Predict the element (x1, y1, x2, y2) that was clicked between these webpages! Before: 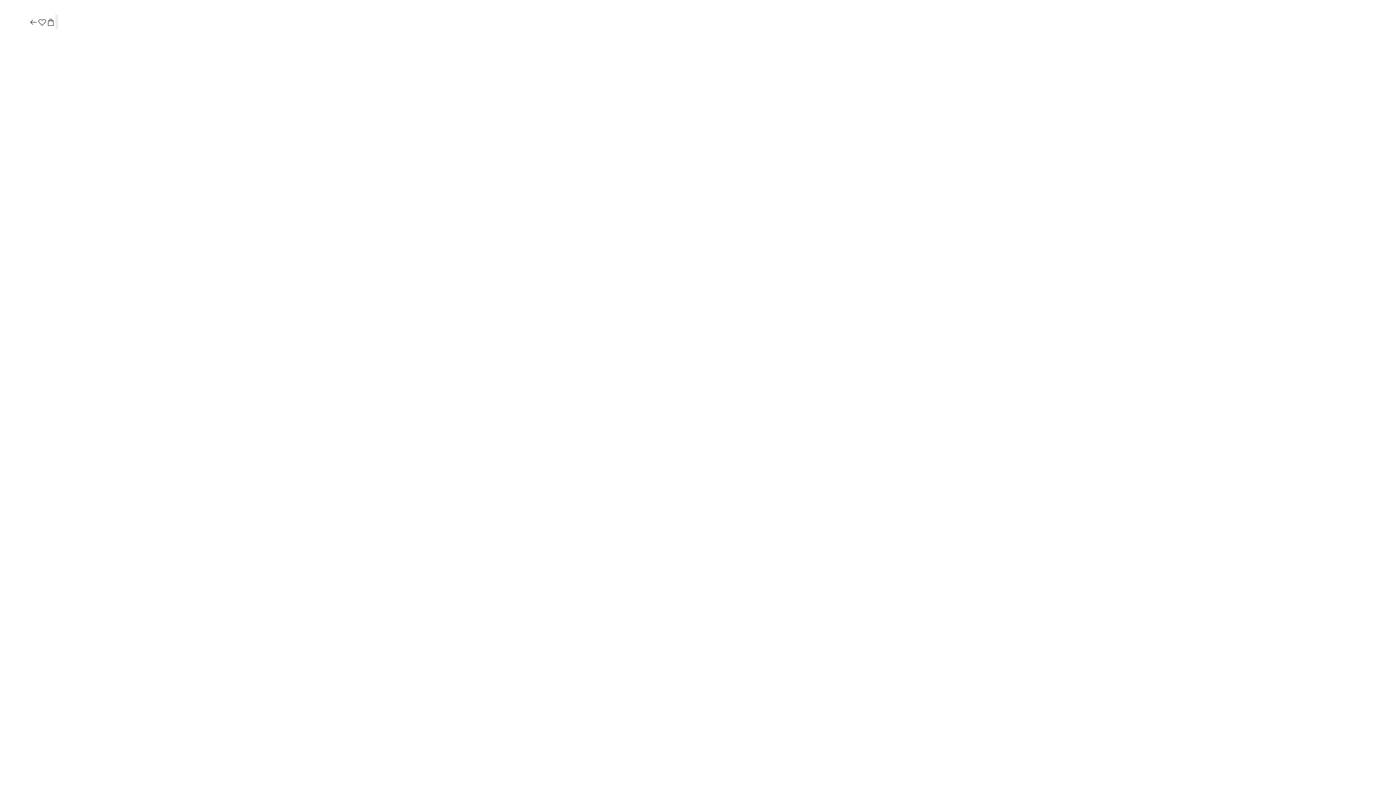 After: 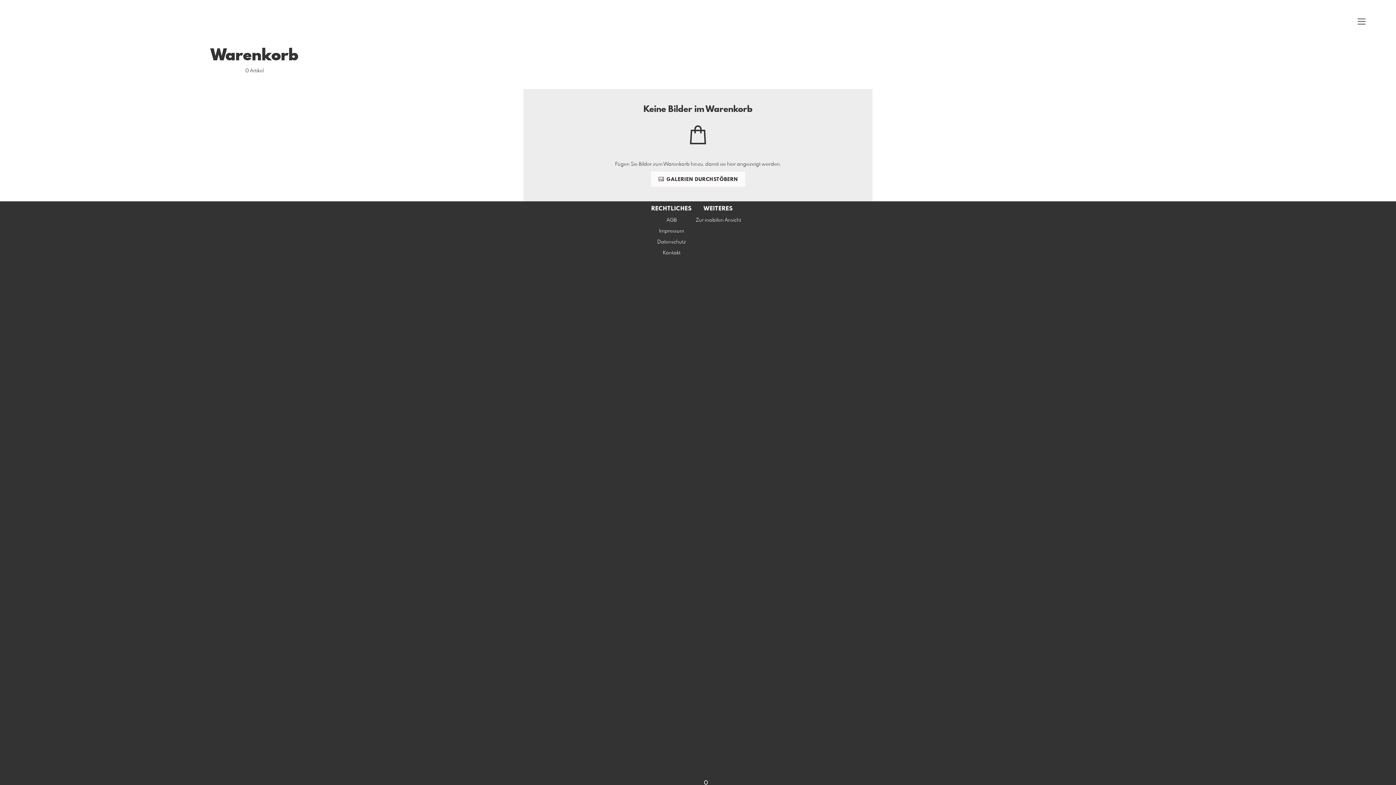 Action: bbox: (46, 17, 55, 27)